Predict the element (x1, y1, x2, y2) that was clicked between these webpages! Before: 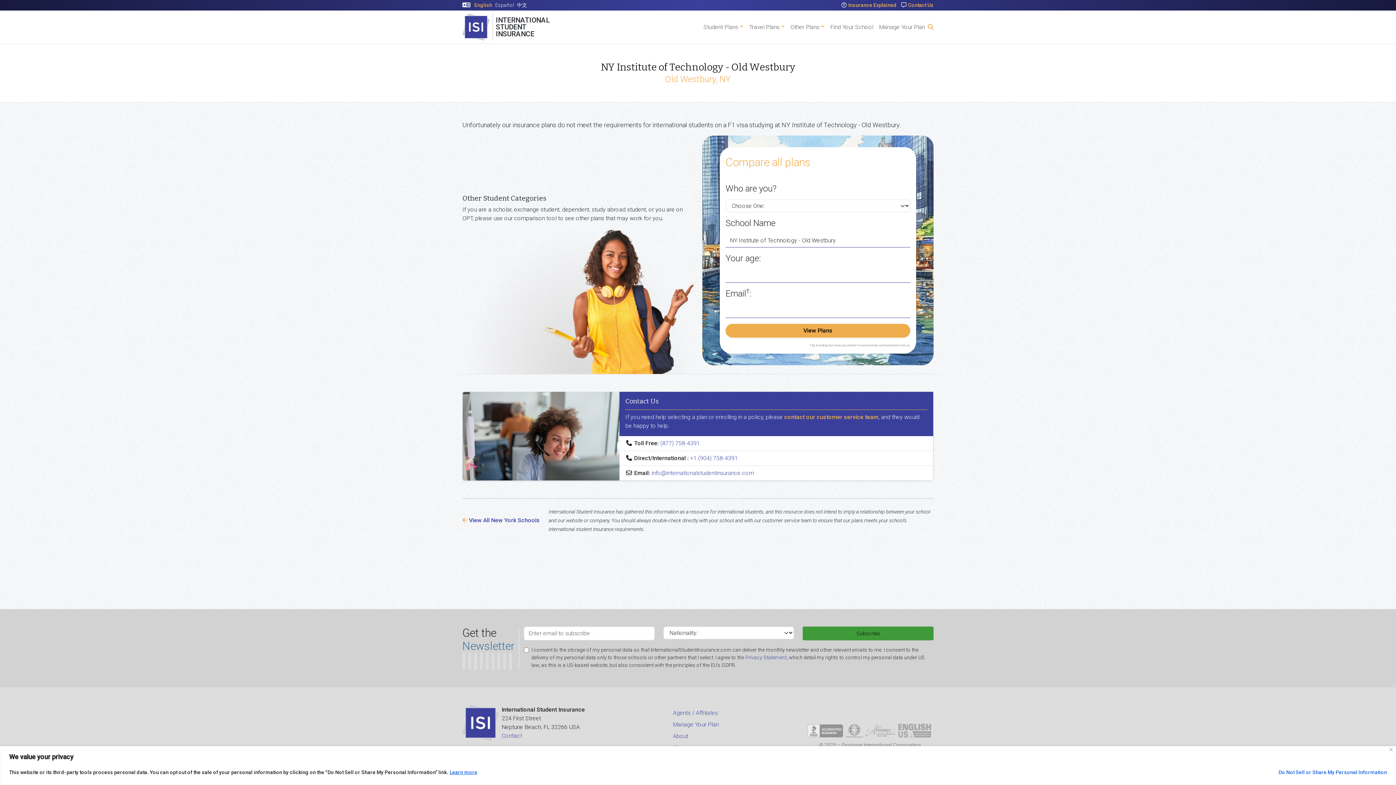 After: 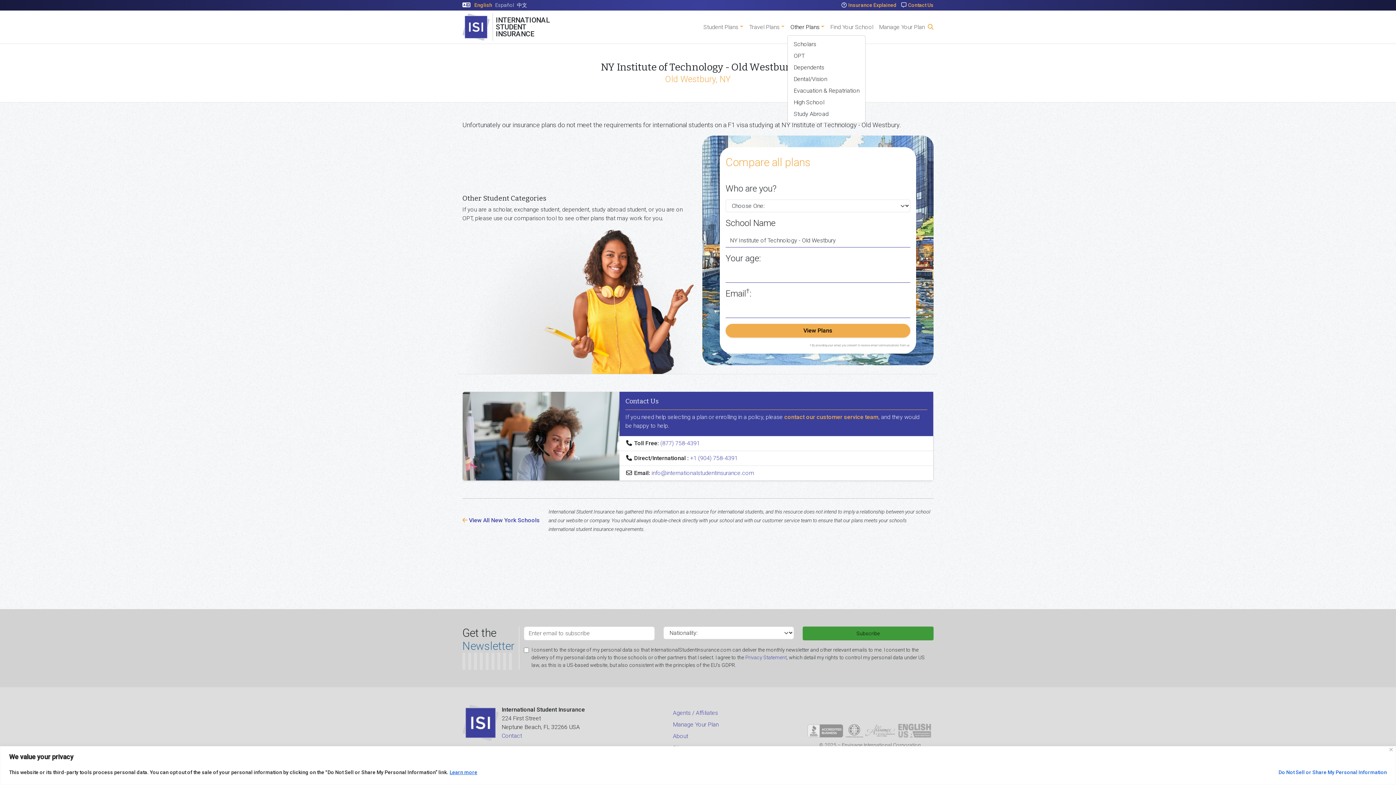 Action: bbox: (787, 19, 827, 34) label: Other Plans